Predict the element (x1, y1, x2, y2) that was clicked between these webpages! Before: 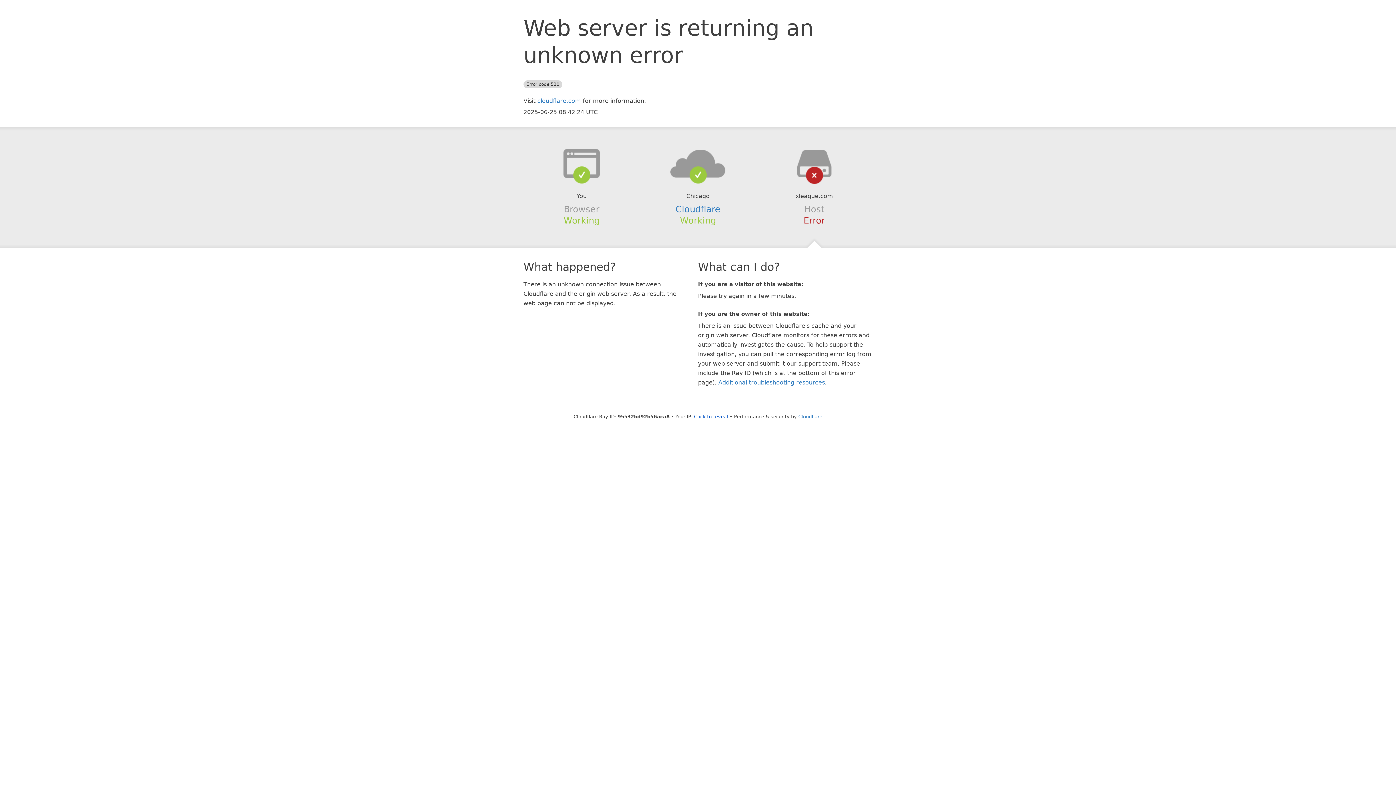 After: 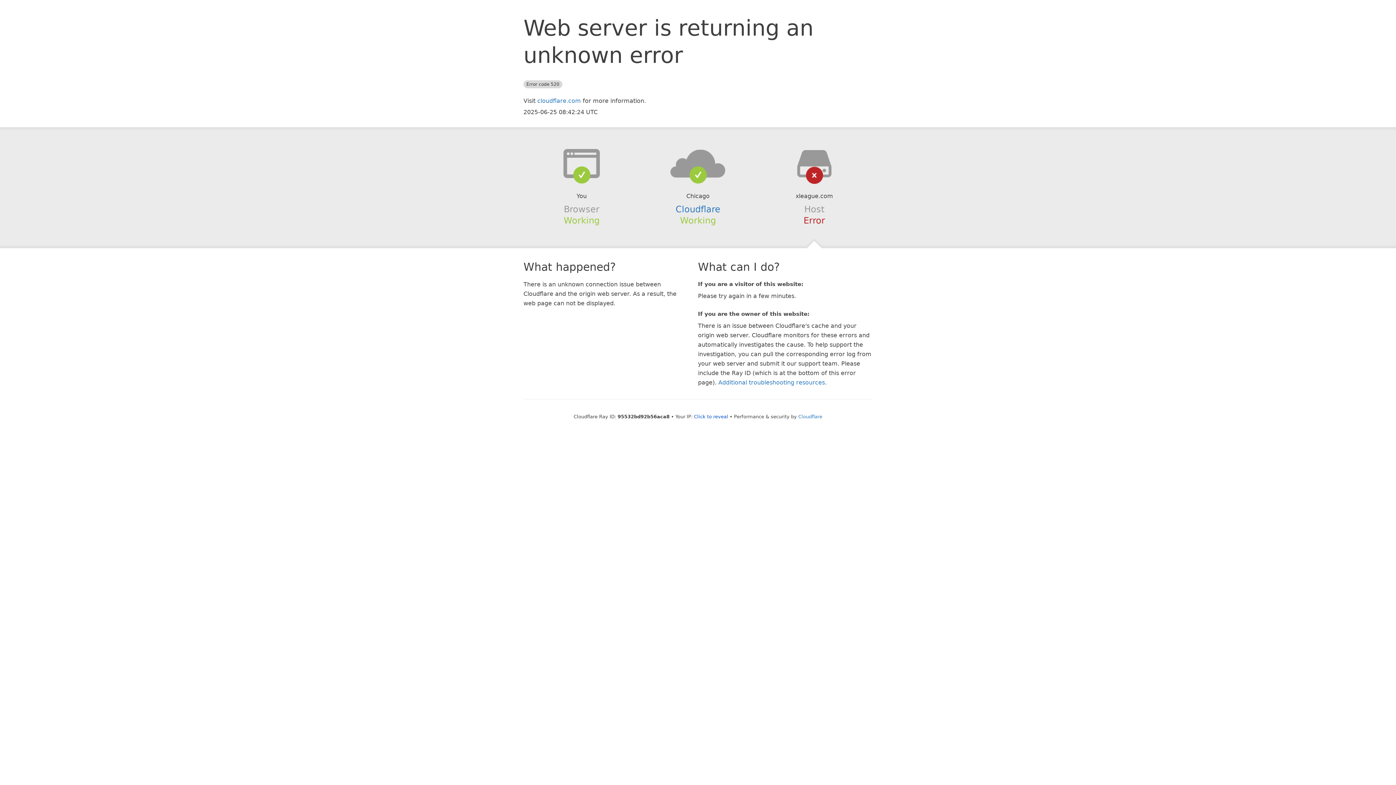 Action: bbox: (639, 148, 756, 178)